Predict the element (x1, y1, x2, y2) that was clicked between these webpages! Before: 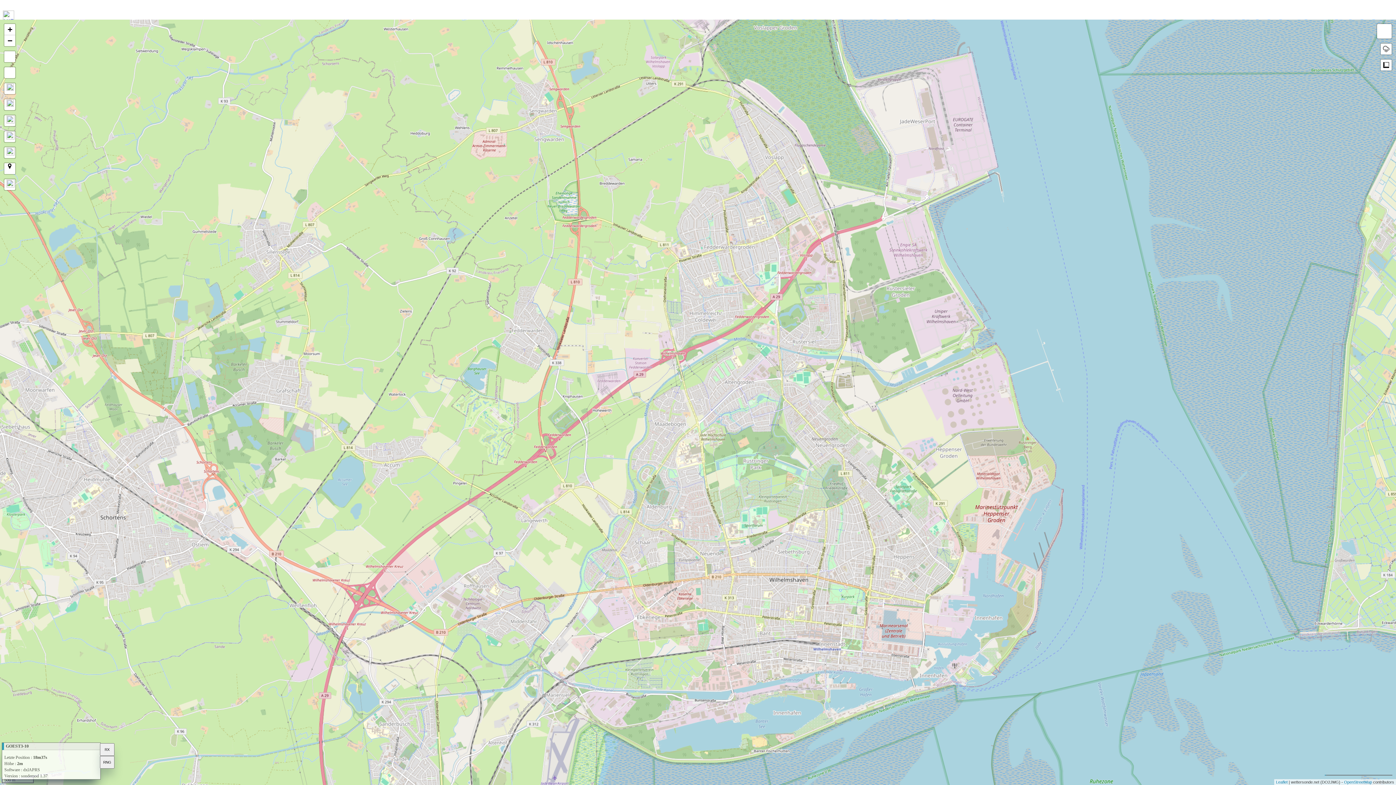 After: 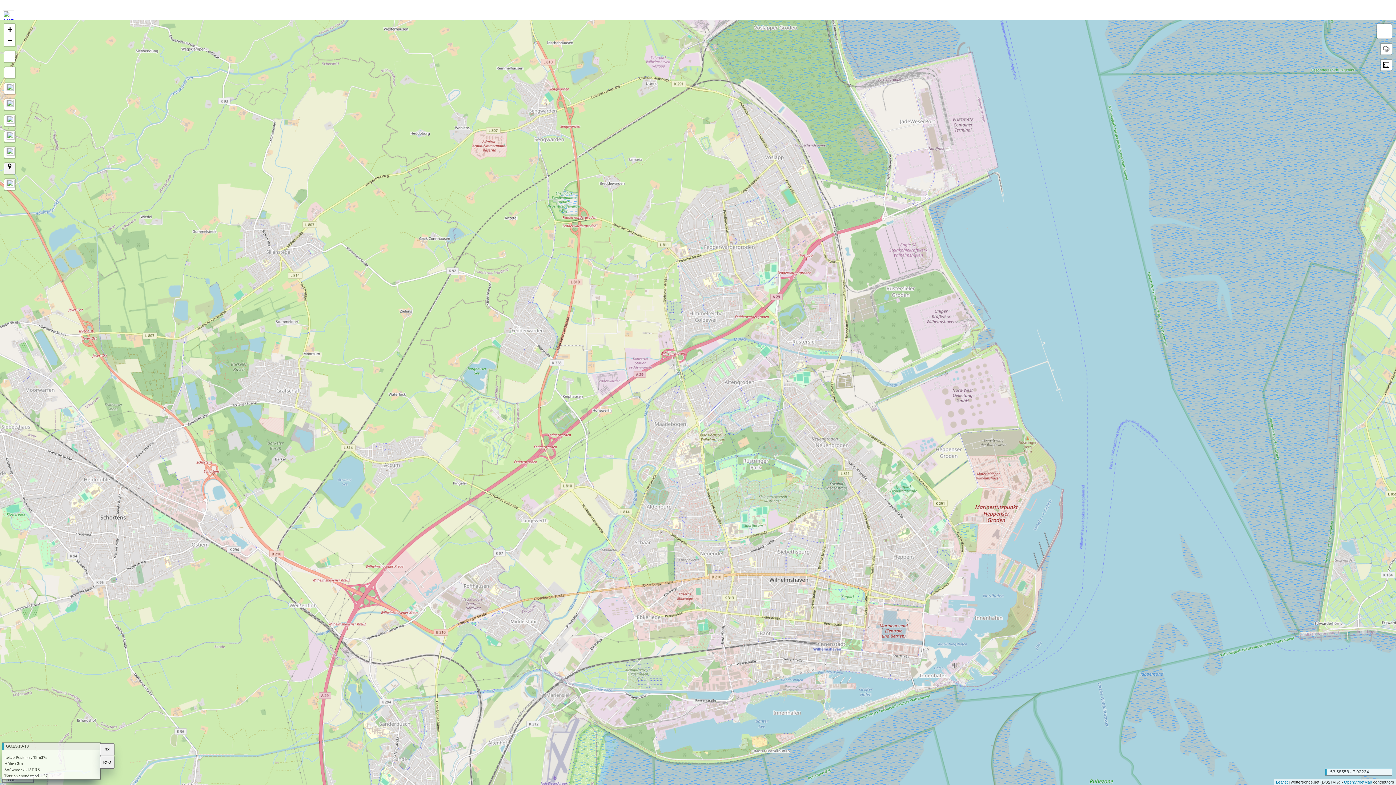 Action: bbox: (4, 163, 15, 174)